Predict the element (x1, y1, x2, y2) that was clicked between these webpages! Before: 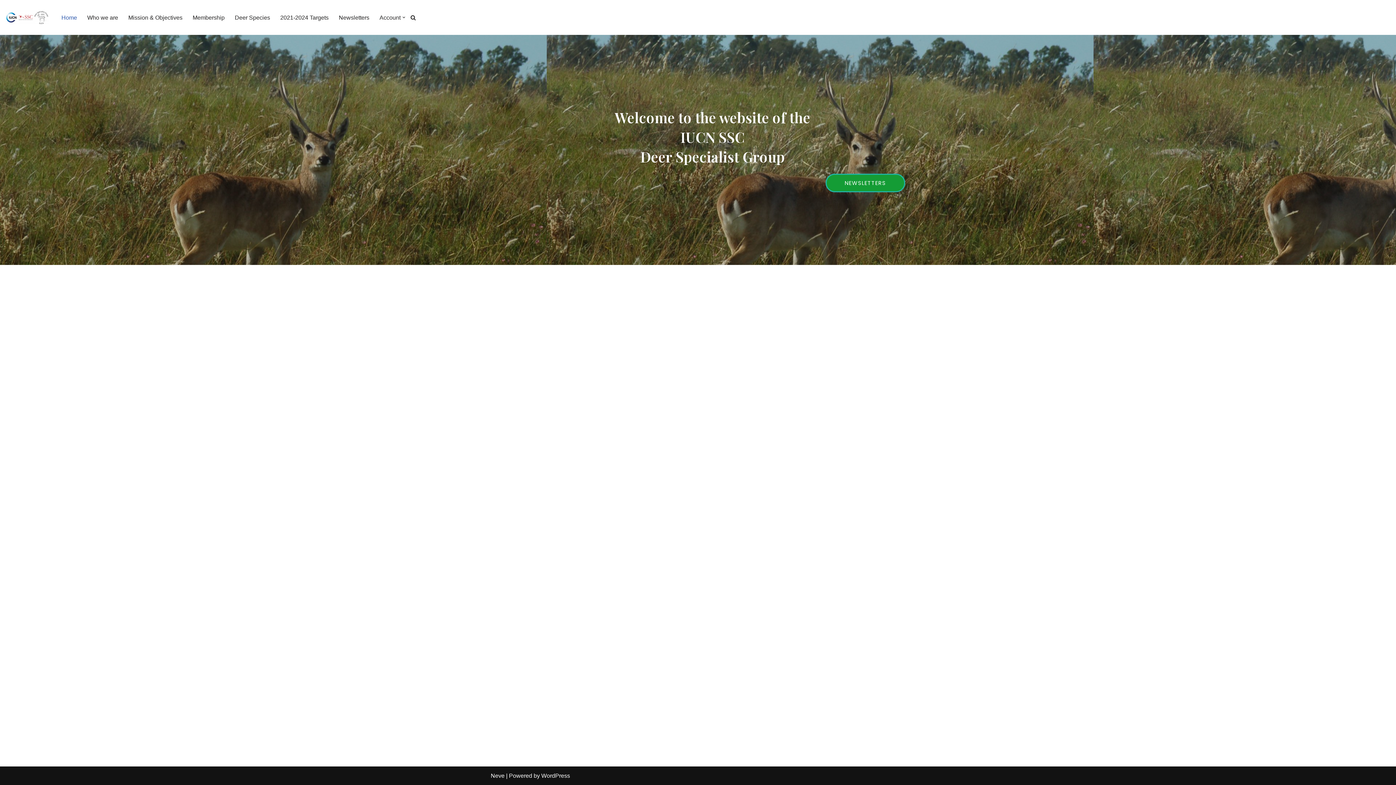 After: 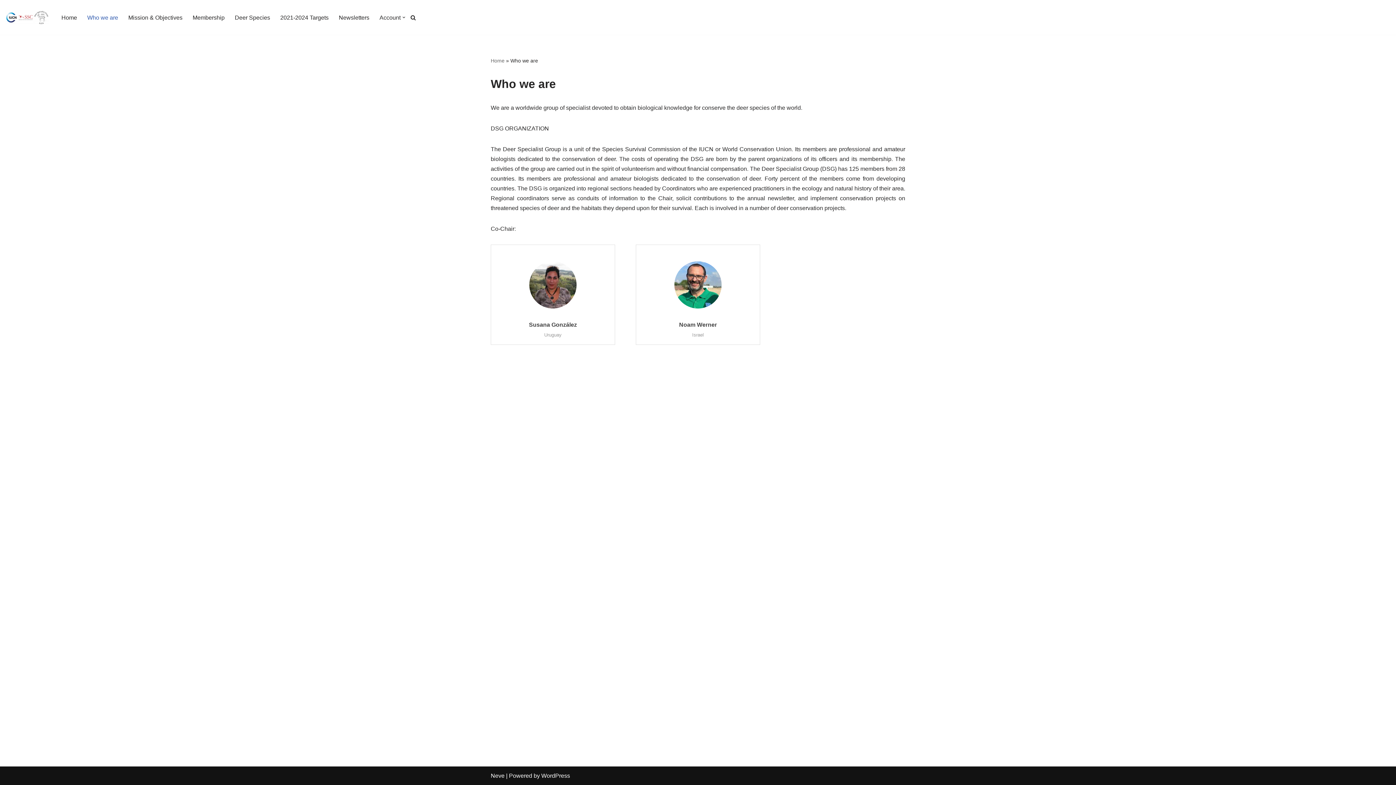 Action: label: Who we are bbox: (87, 12, 118, 22)